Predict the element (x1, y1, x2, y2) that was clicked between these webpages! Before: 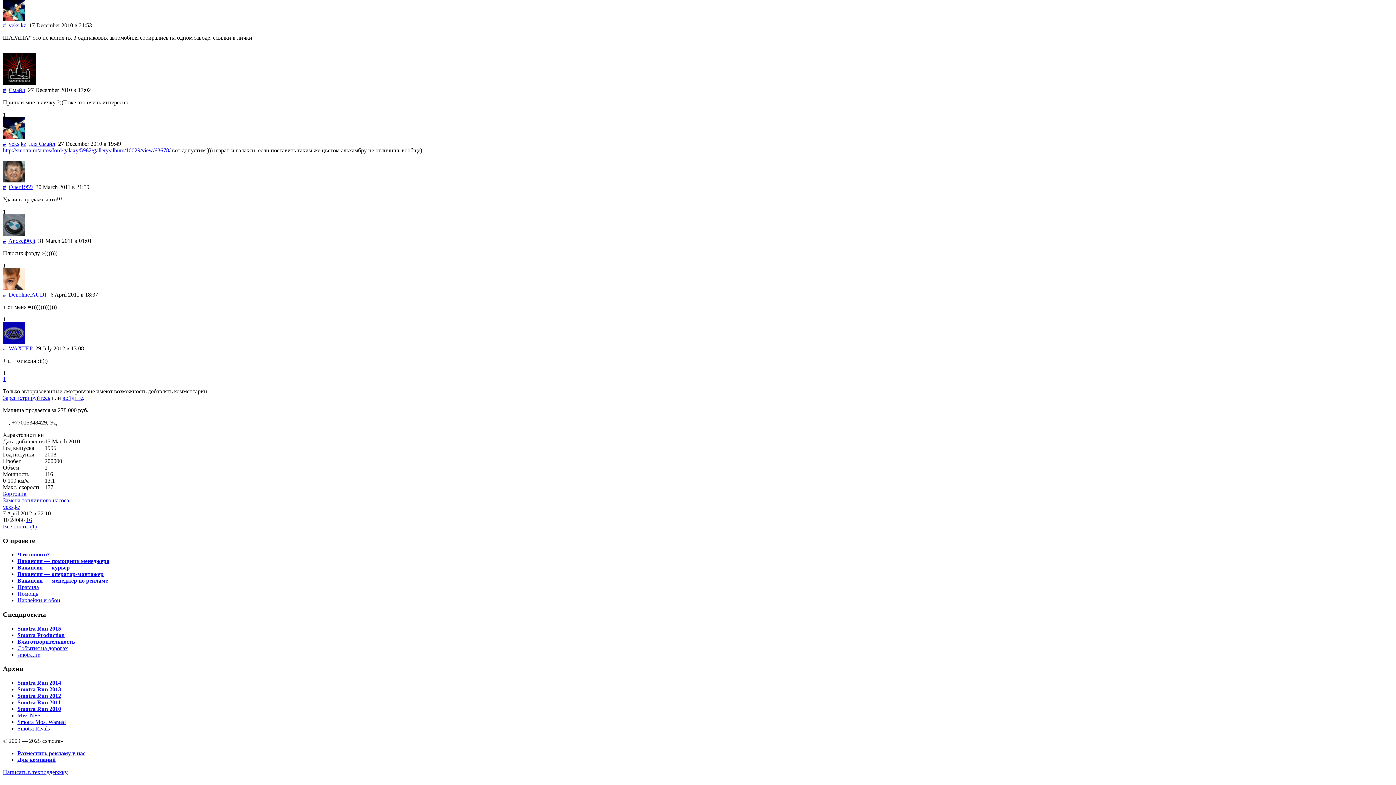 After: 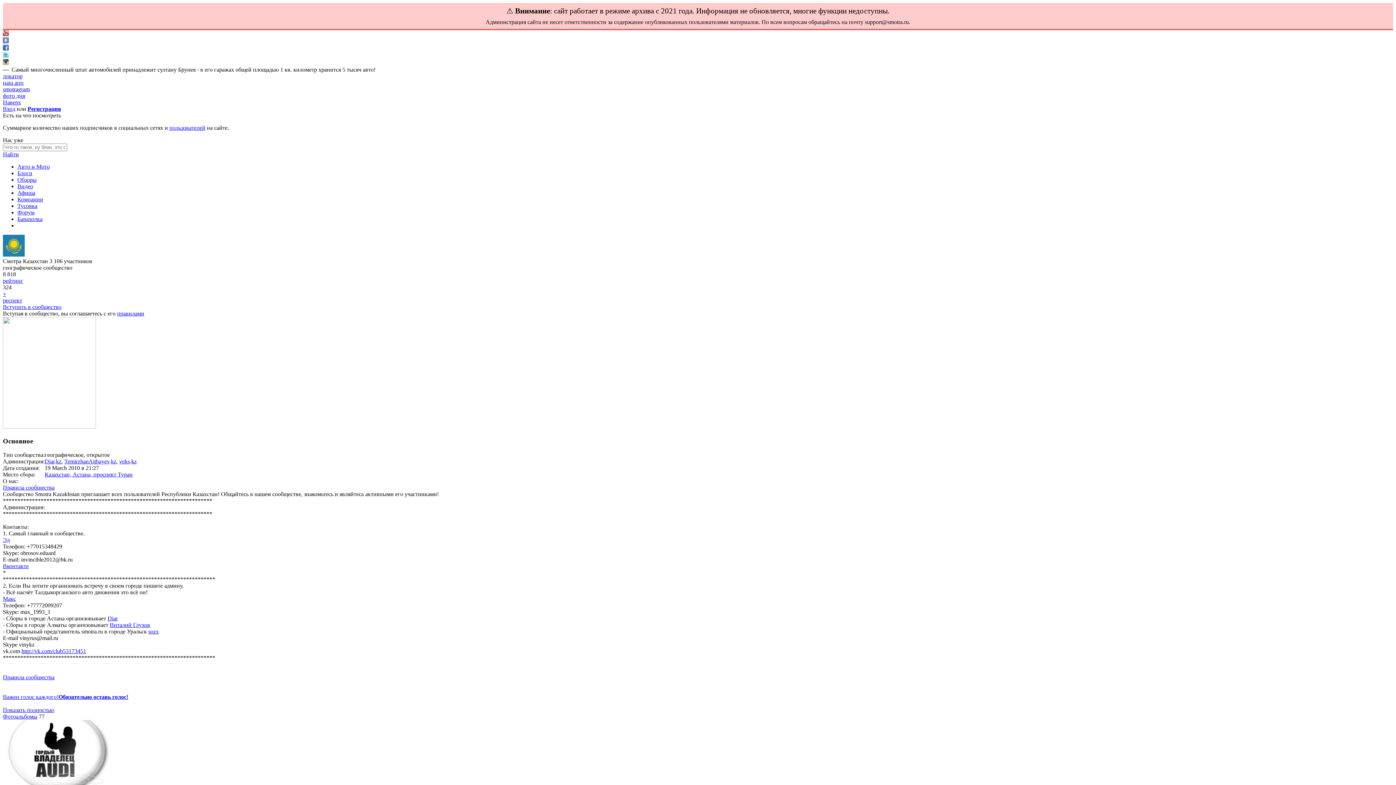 Action: bbox: (20, 140, 26, 146) label: kz